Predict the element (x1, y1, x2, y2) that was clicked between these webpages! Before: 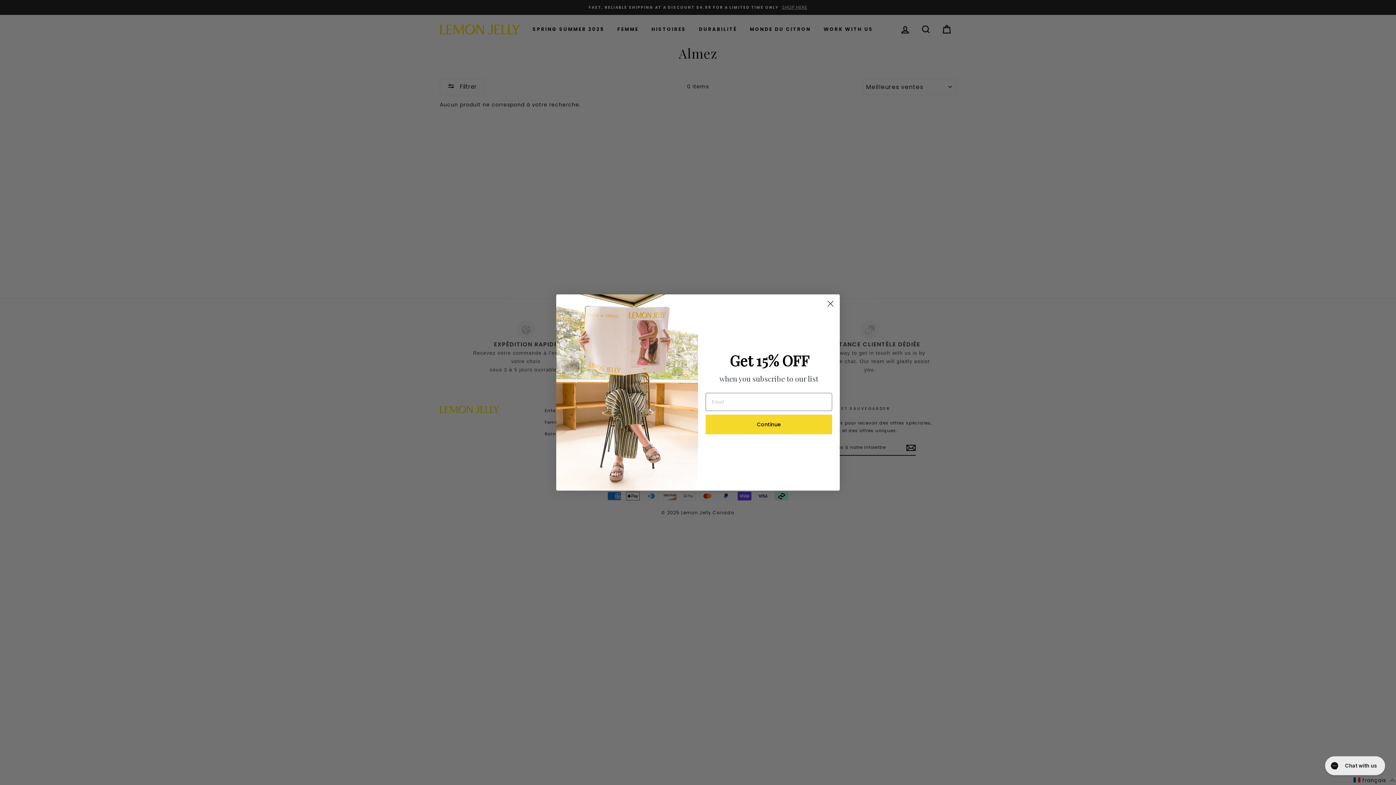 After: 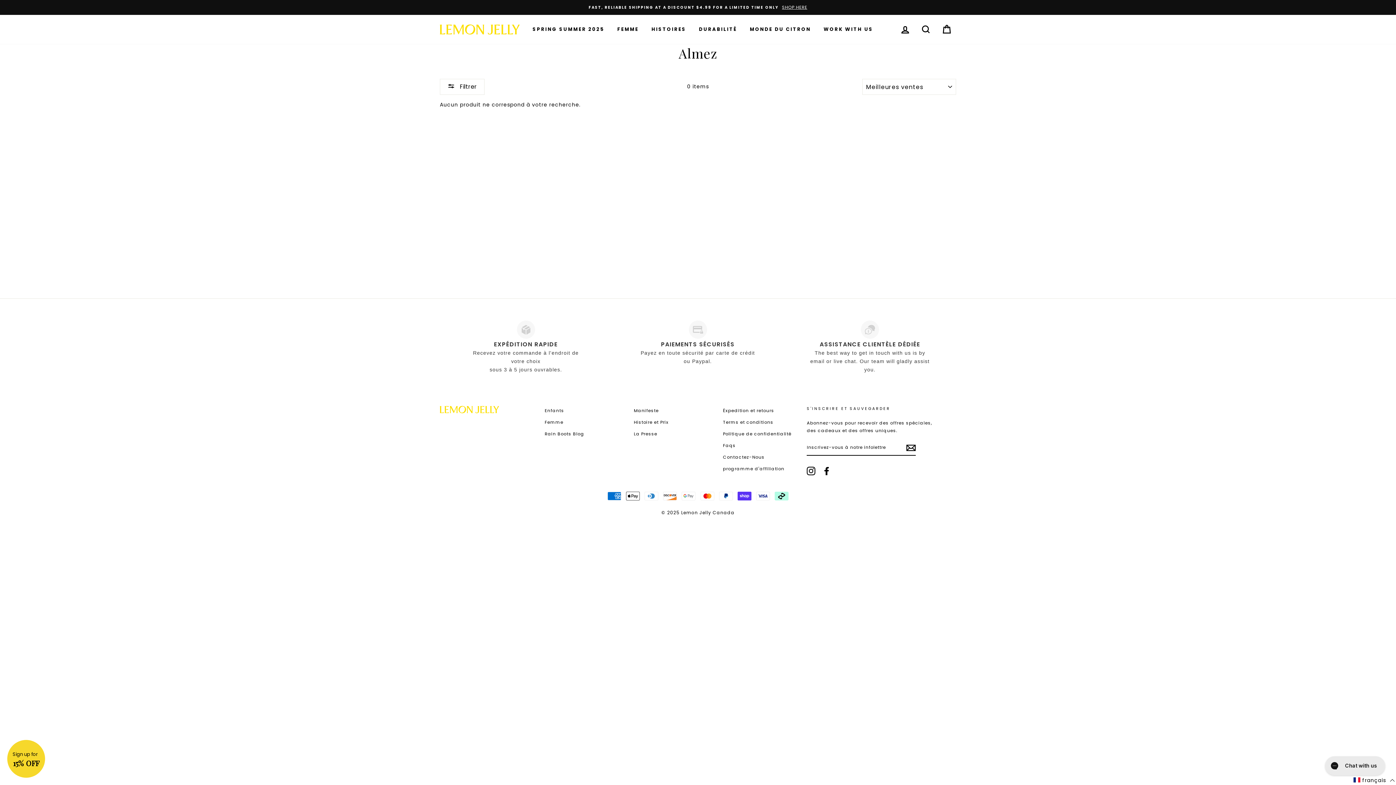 Action: label: Close dialog bbox: (824, 297, 837, 310)